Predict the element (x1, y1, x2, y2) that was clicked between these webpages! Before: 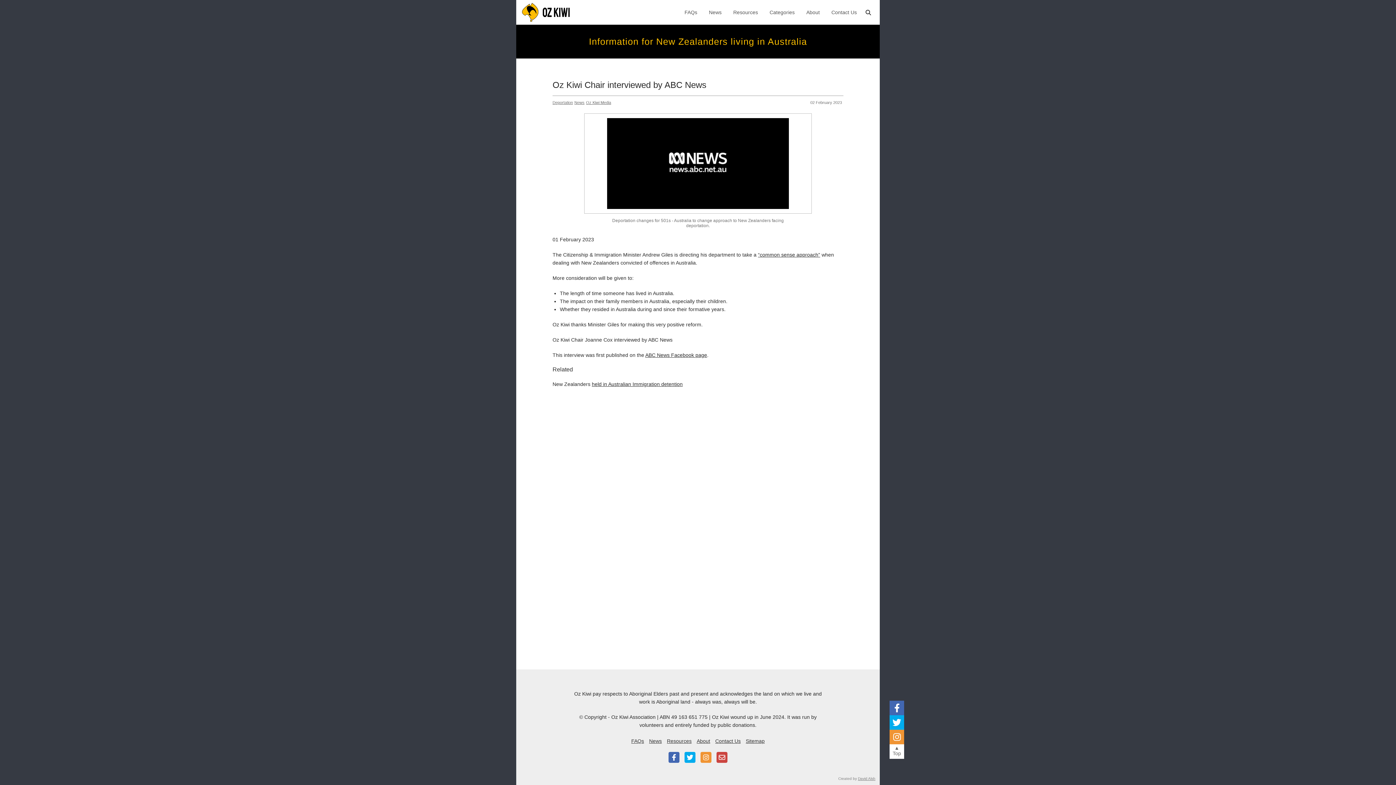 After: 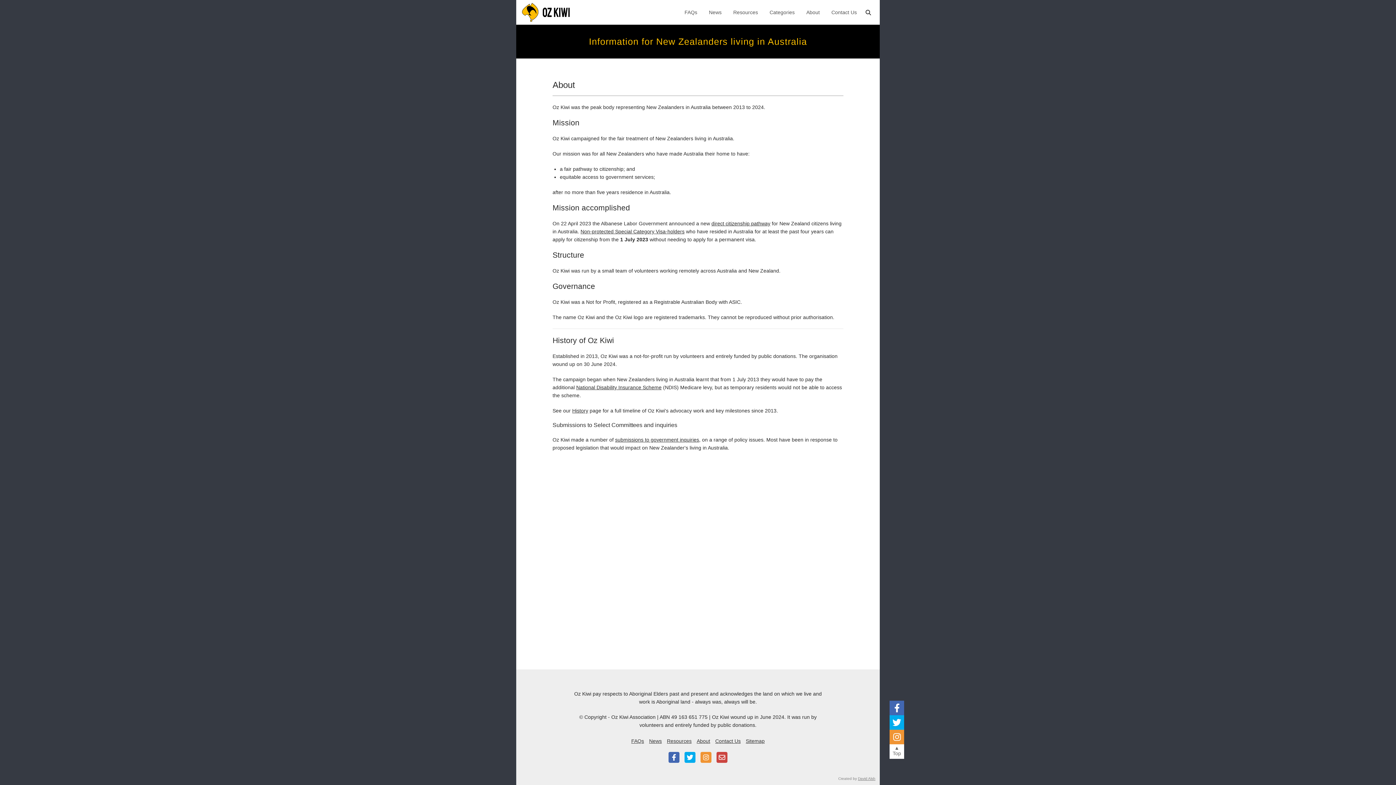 Action: bbox: (800, 0, 825, 24) label: About